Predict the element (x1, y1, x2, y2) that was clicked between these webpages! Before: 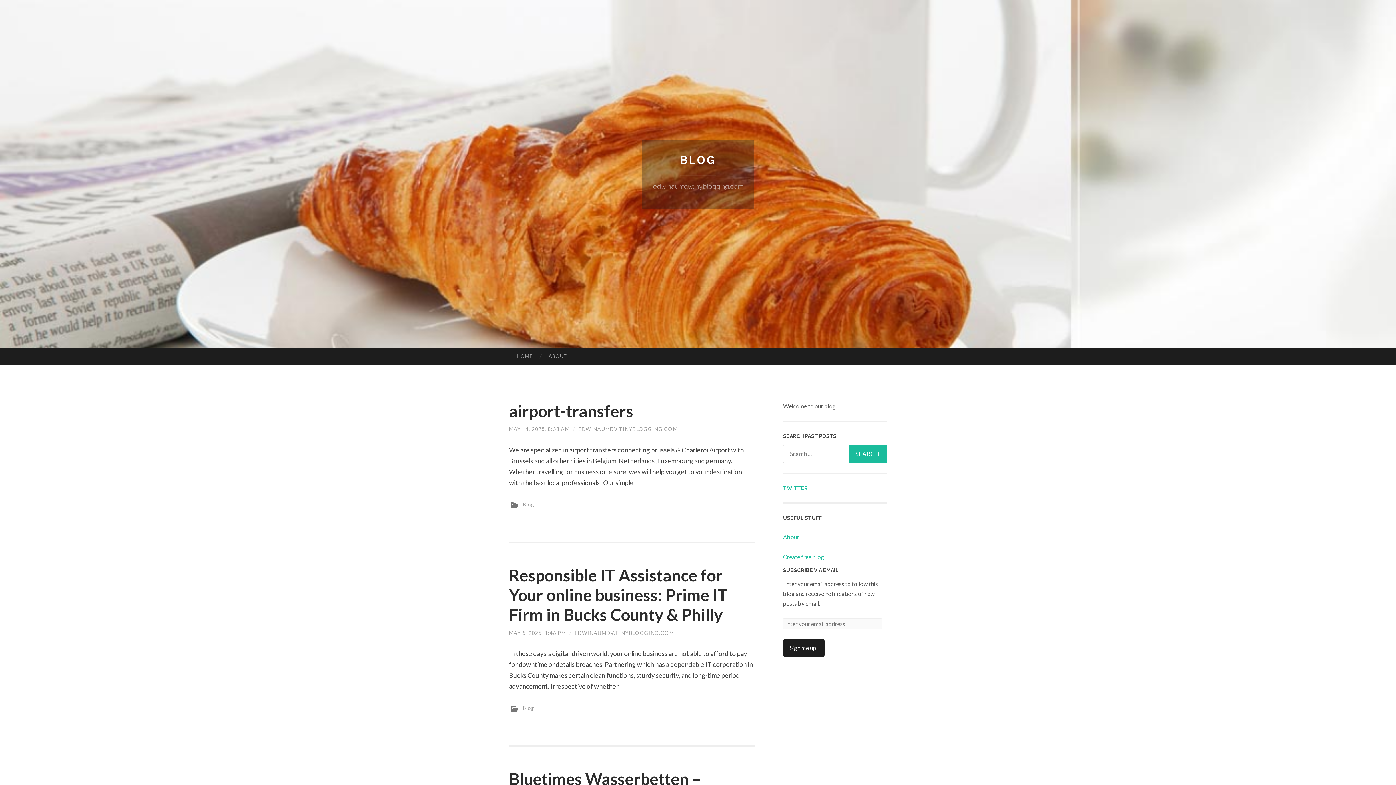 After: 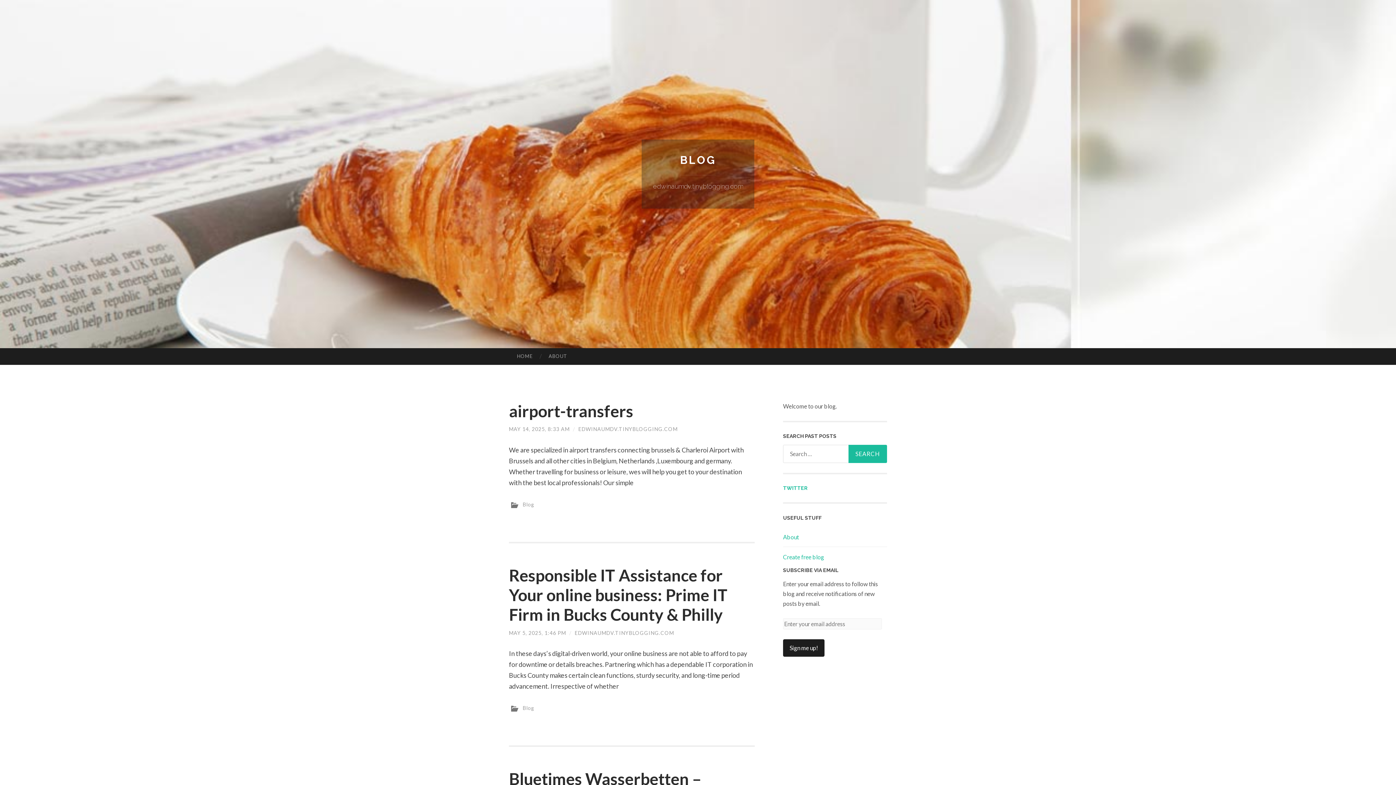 Action: label: Blog bbox: (522, 501, 534, 507)